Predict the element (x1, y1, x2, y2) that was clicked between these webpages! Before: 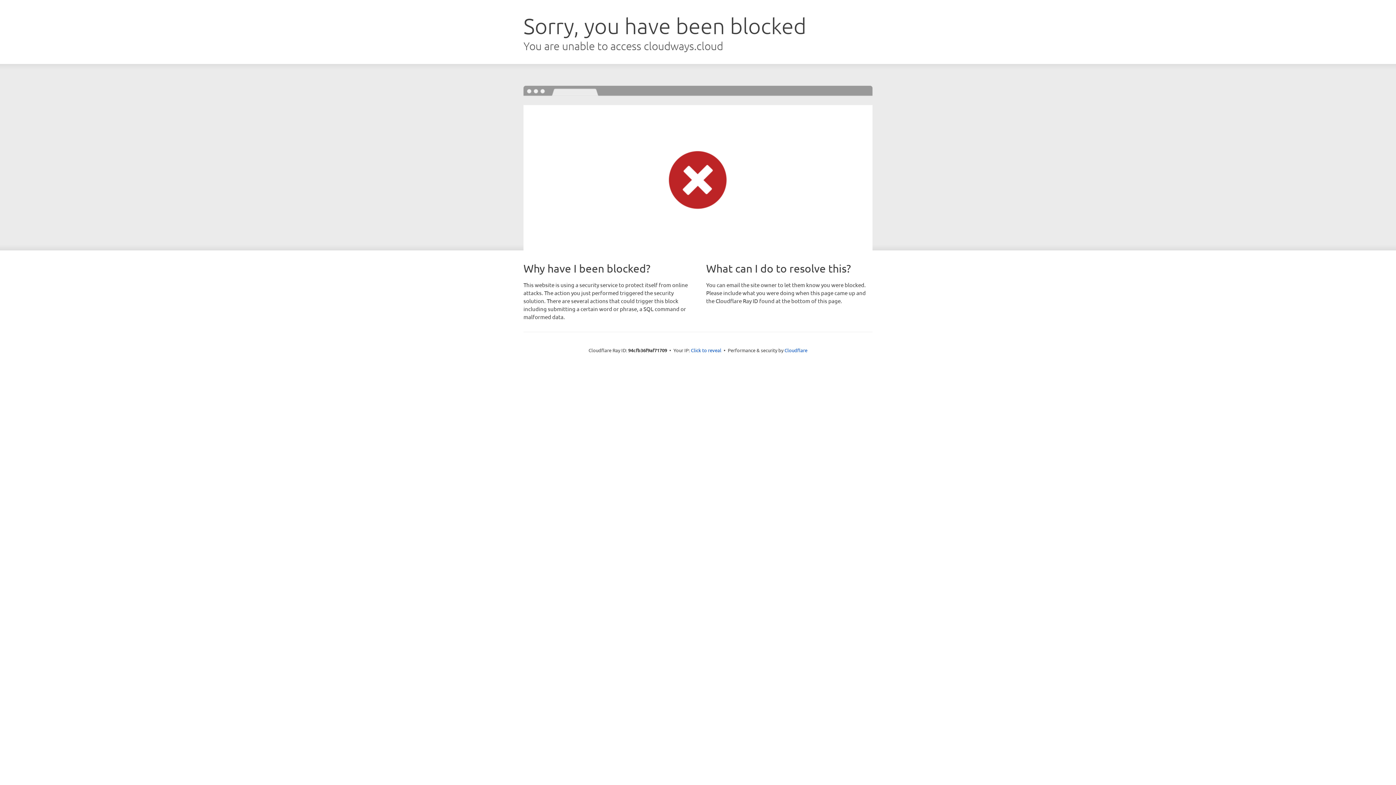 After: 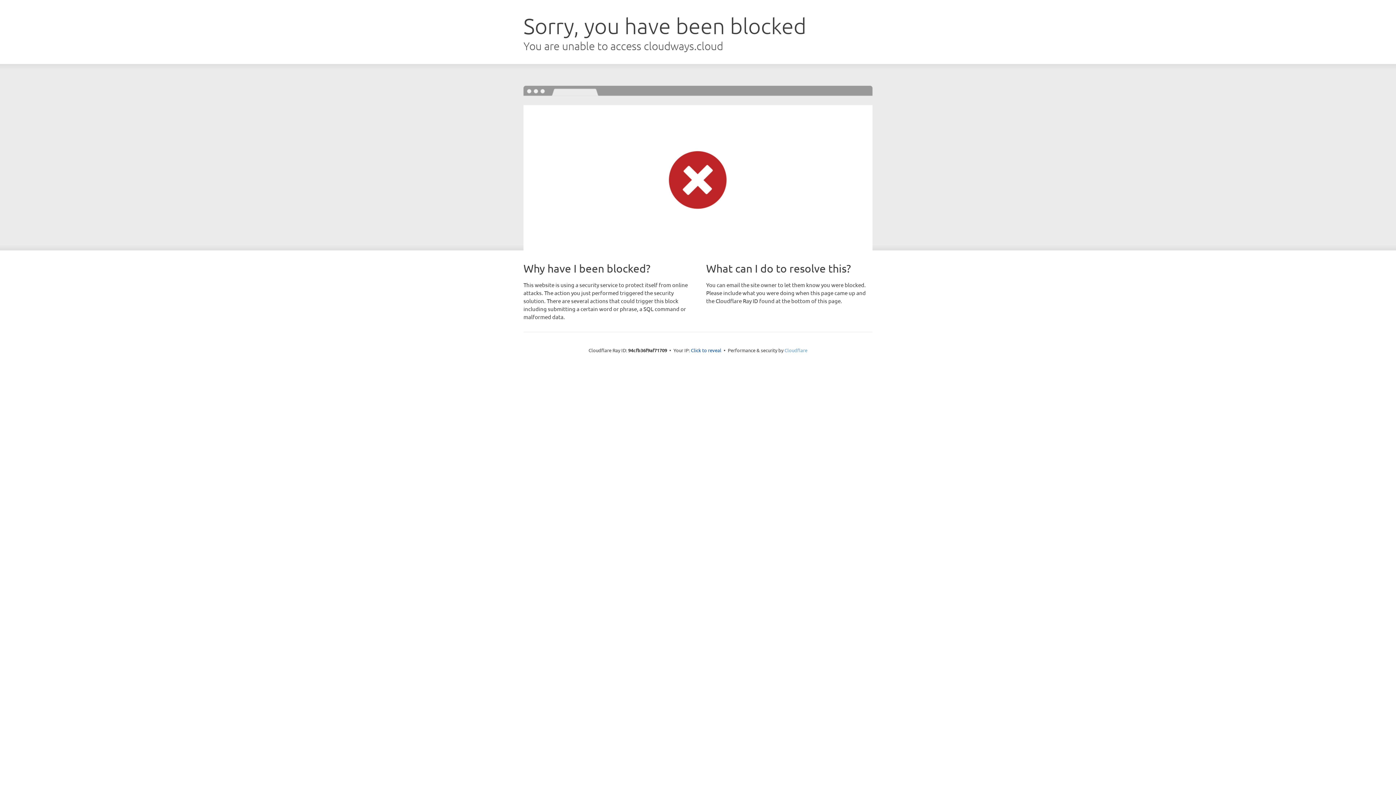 Action: label: Cloudflare bbox: (784, 347, 807, 353)